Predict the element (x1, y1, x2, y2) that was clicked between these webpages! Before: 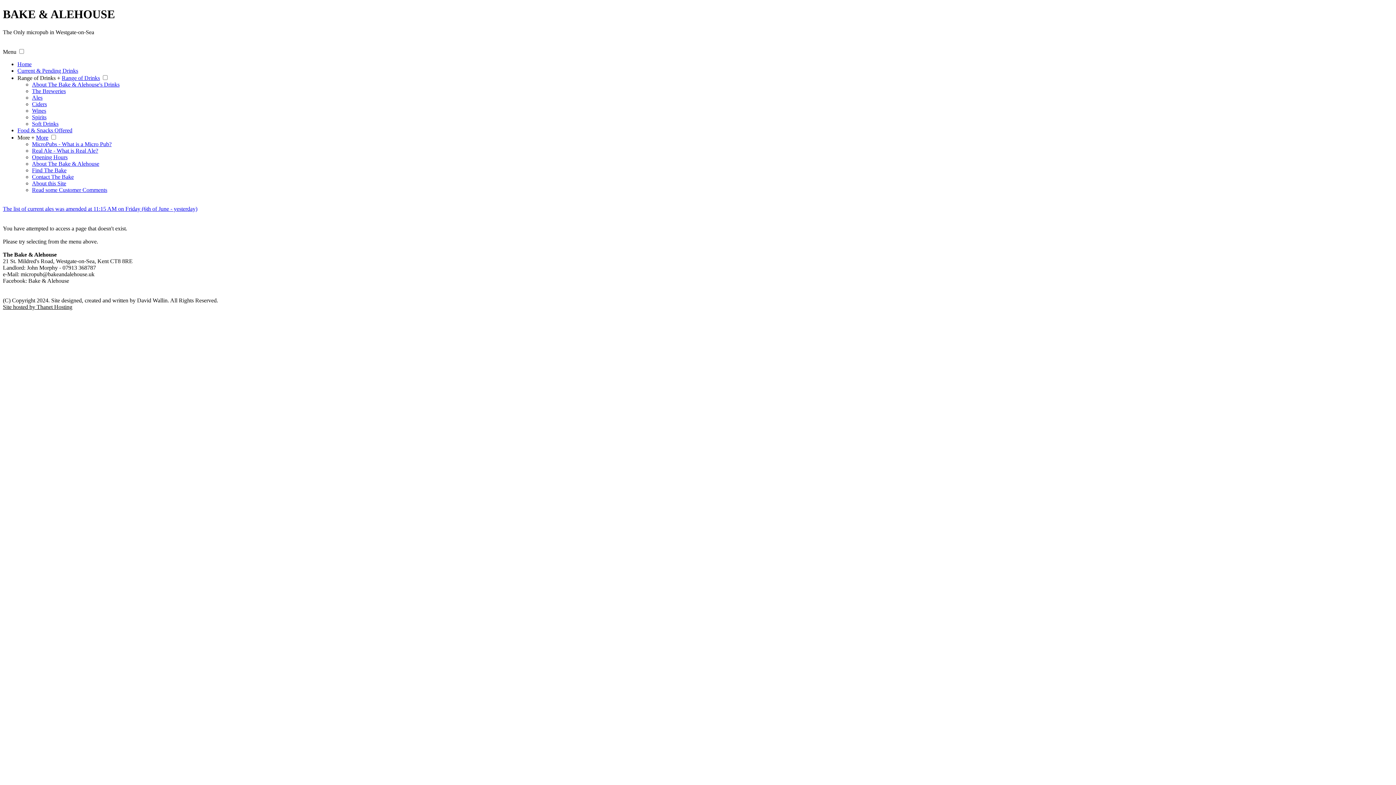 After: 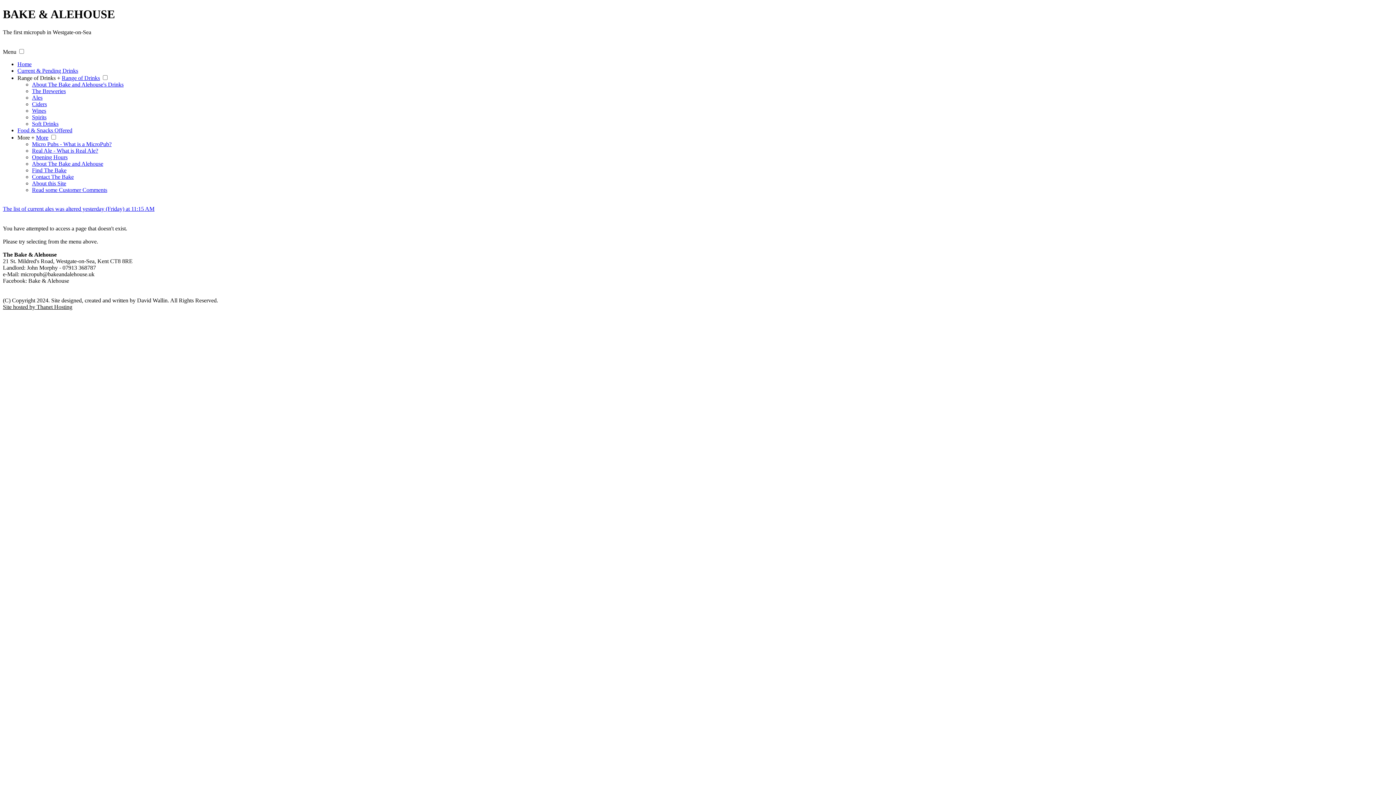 Action: bbox: (32, 186, 107, 193) label: Read some Customer Comments